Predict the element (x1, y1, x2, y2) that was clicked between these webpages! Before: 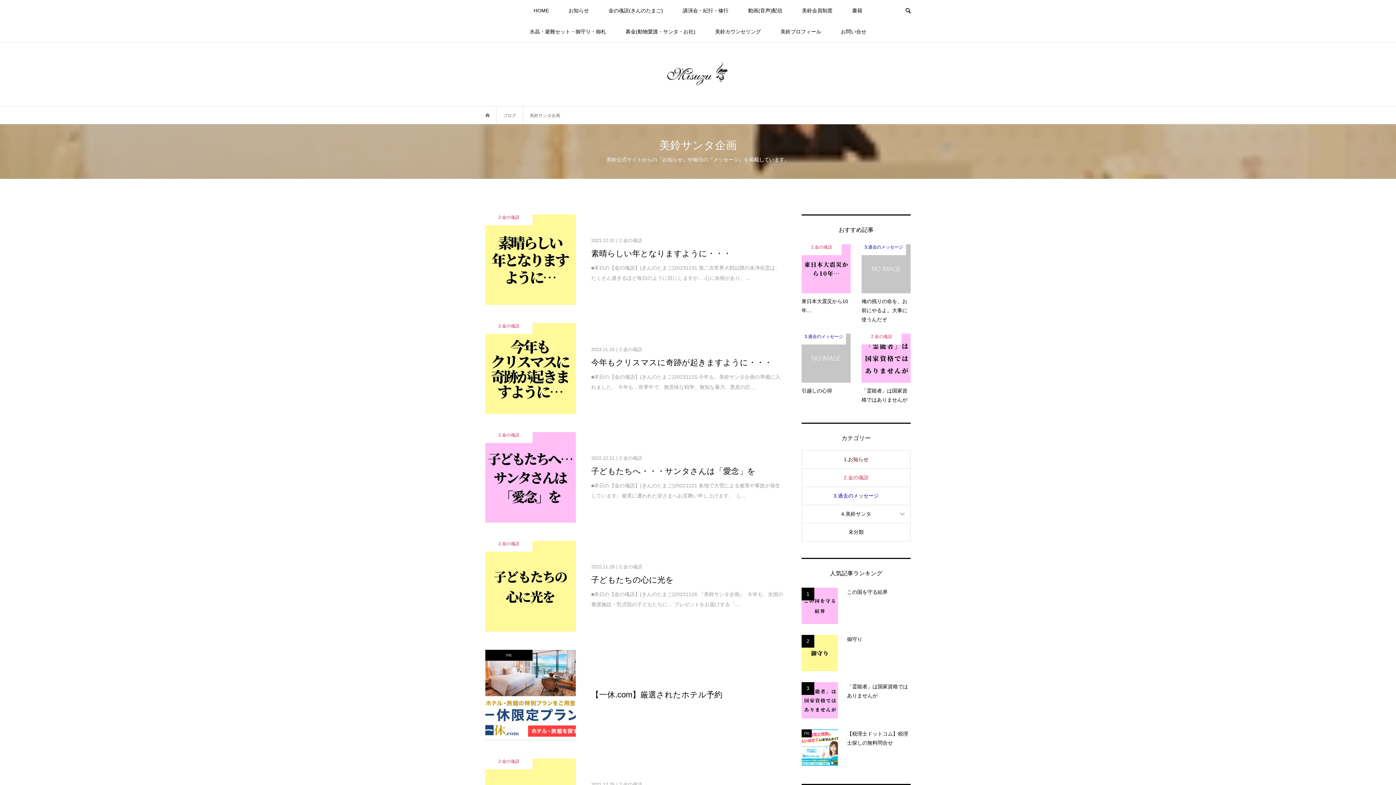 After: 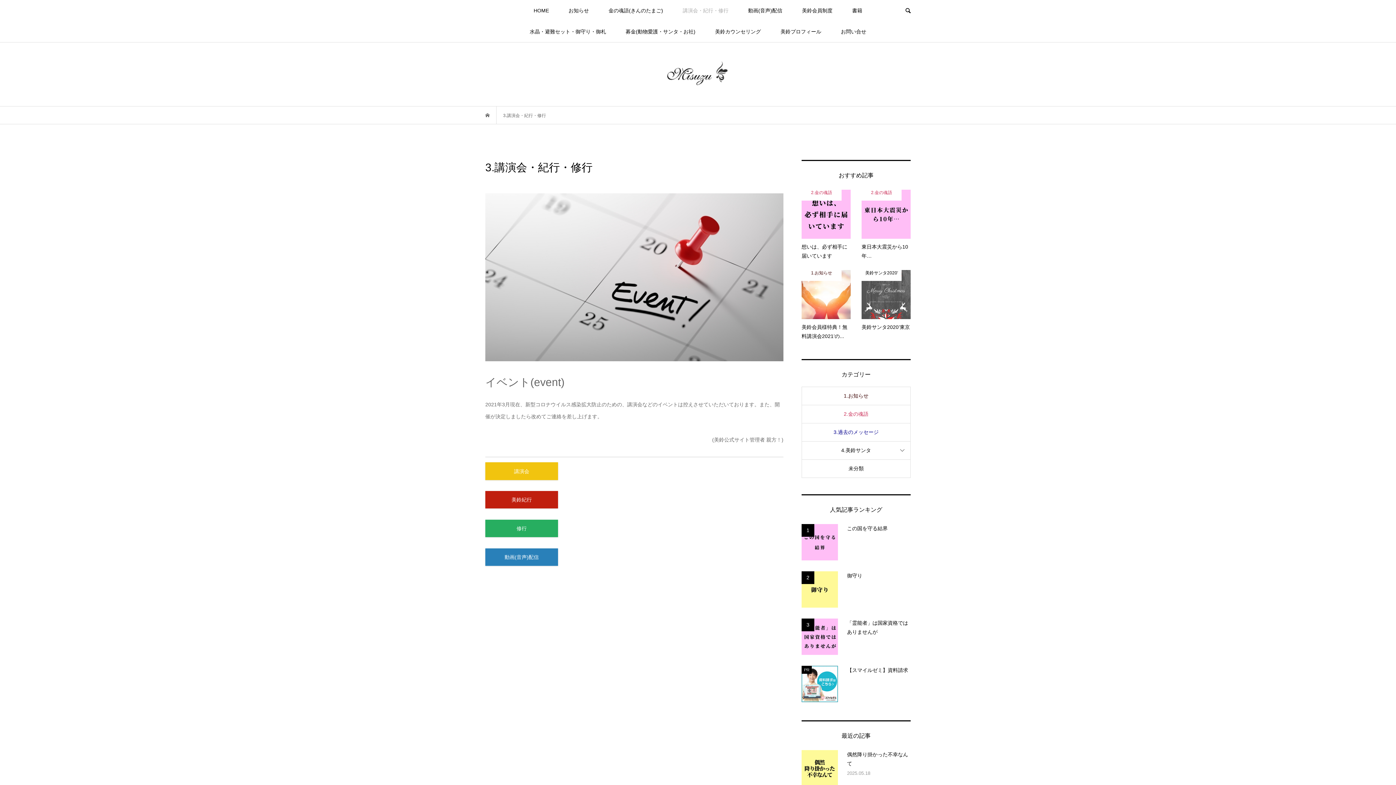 Action: label: 講演会・紀行・修行 bbox: (673, 0, 737, 21)